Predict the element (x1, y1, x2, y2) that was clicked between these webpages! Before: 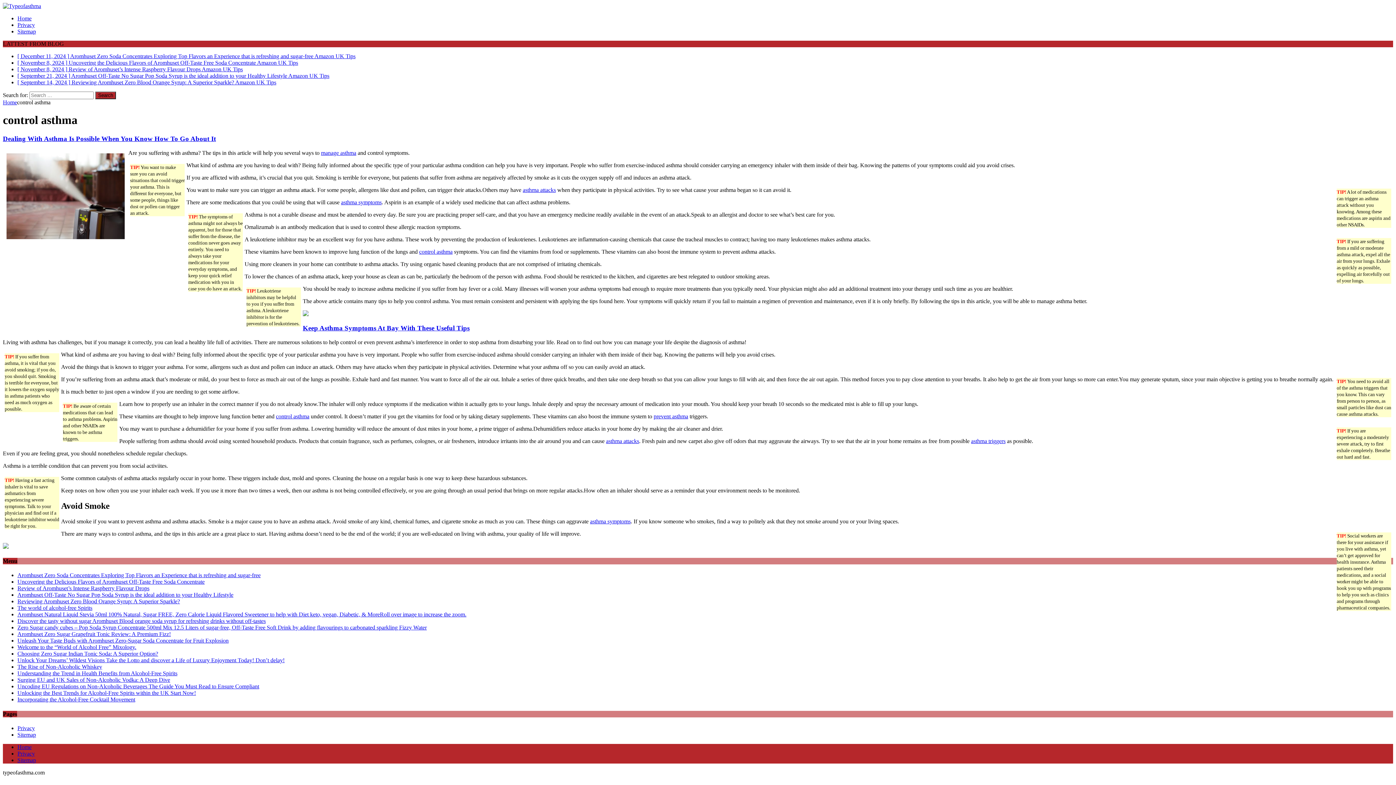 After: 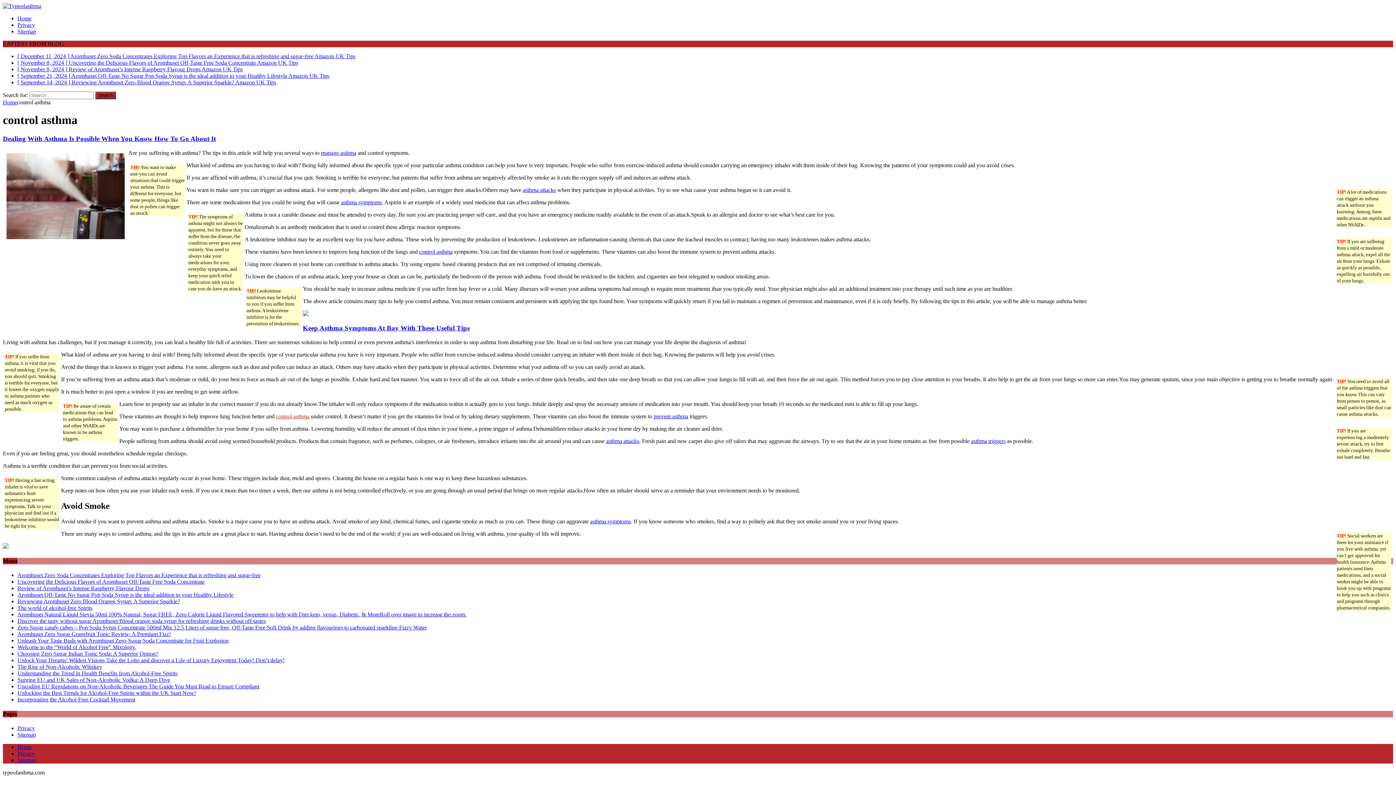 Action: label: control asthma bbox: (276, 413, 309, 419)